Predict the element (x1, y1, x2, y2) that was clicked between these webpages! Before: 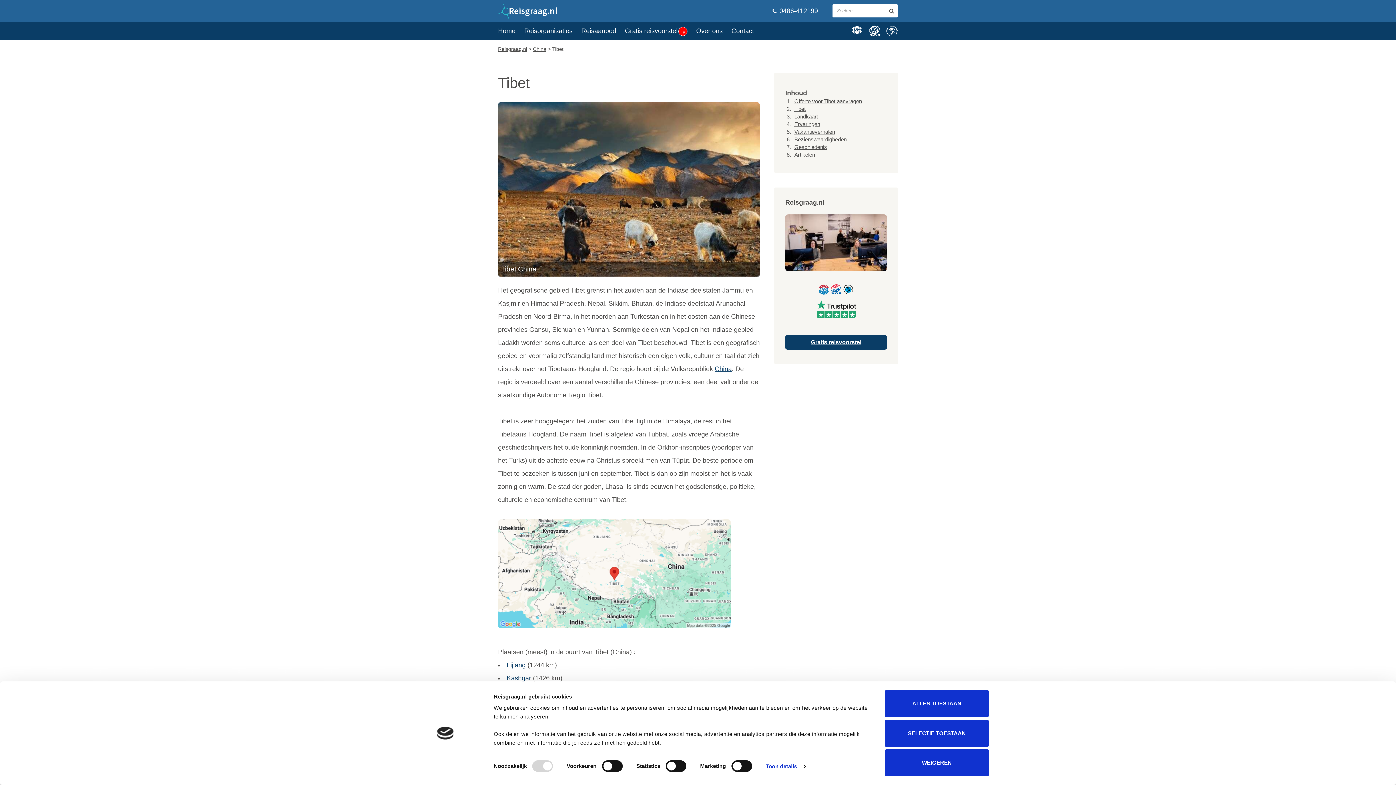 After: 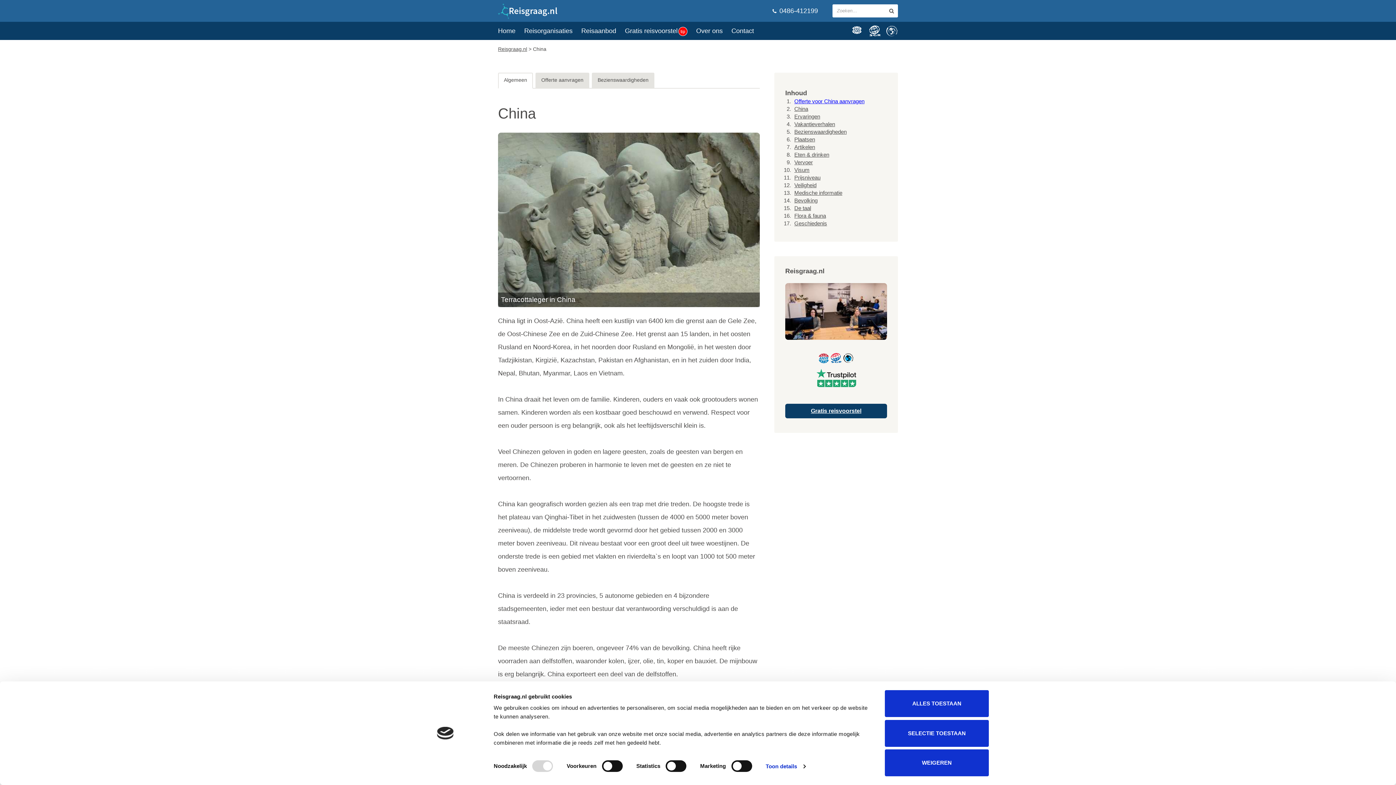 Action: bbox: (533, 46, 546, 52) label: China